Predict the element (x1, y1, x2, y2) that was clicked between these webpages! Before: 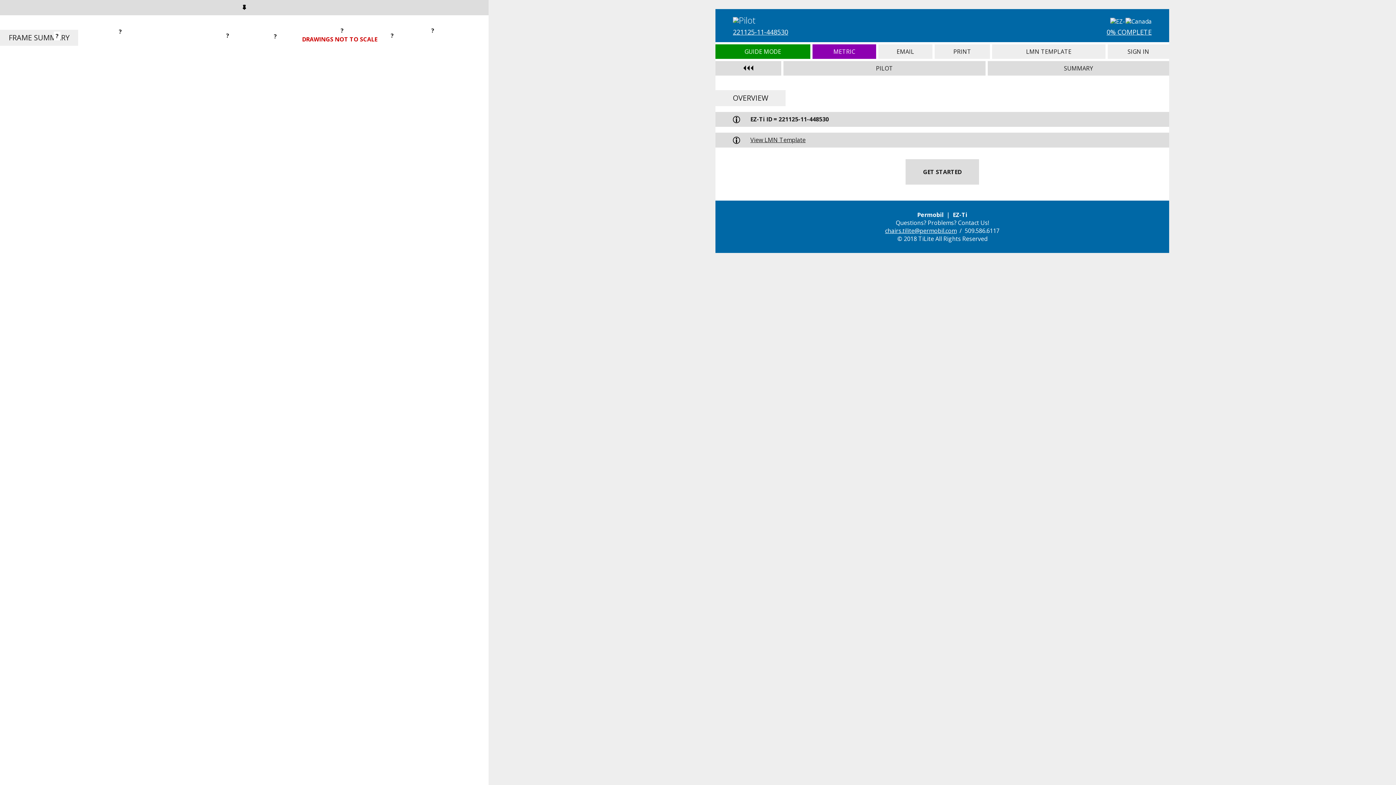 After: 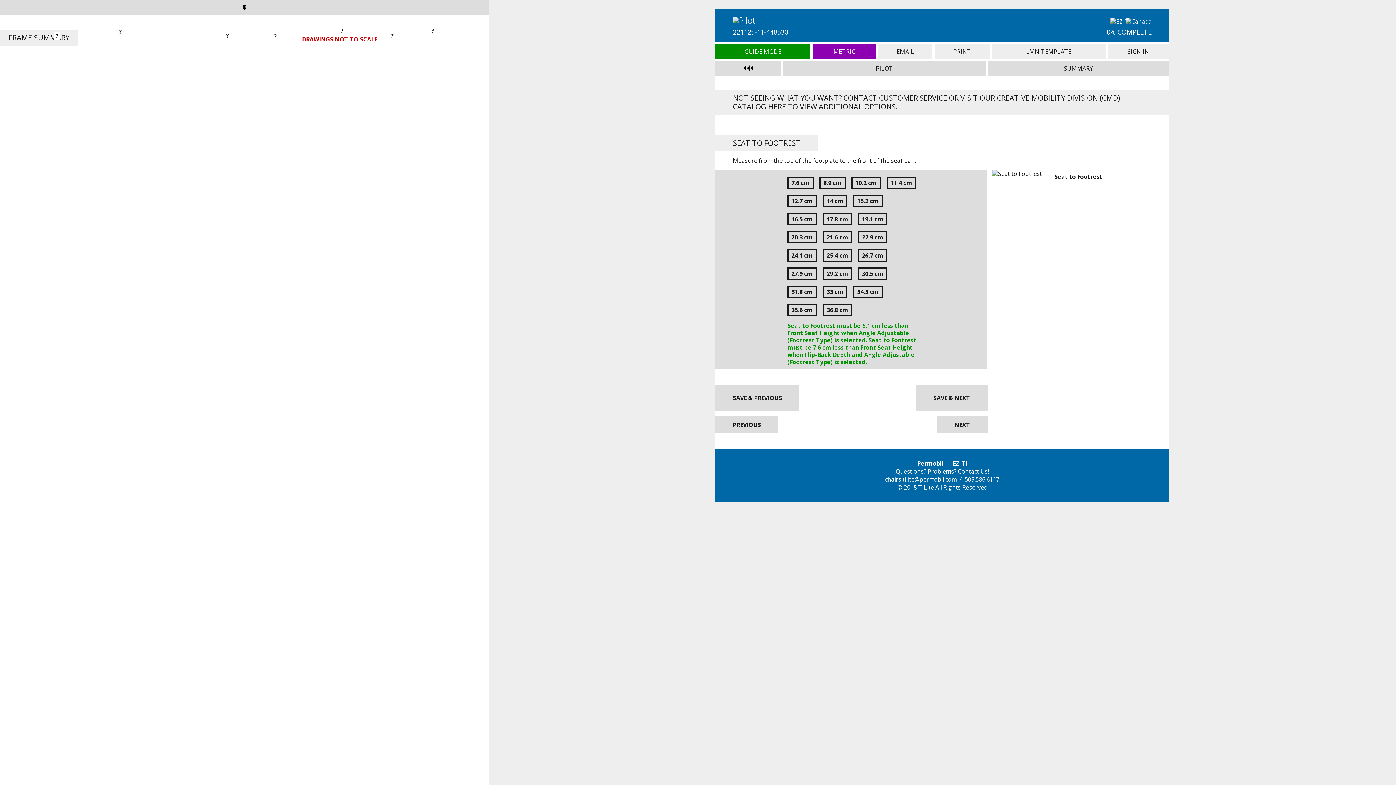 Action: bbox: (224, 31, 230, 40) label: ?